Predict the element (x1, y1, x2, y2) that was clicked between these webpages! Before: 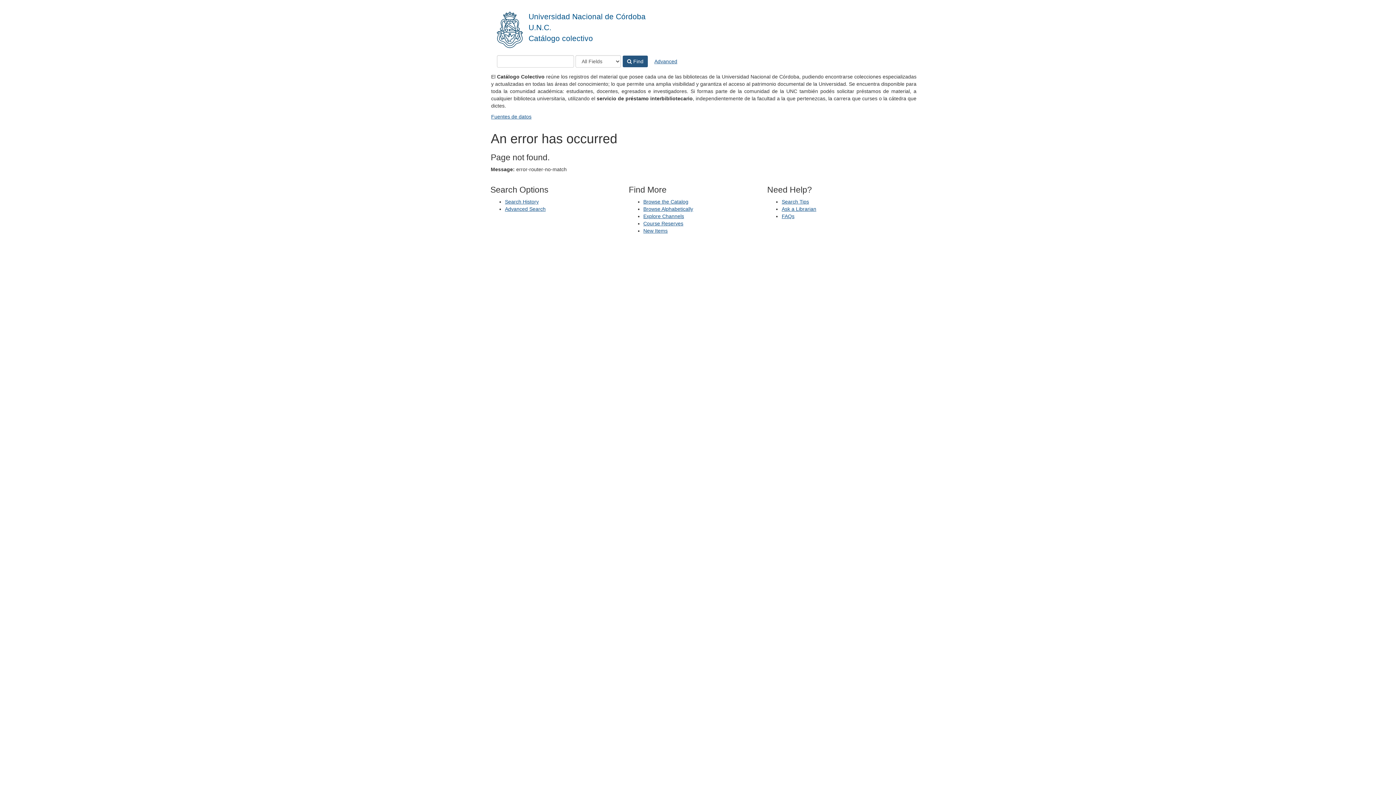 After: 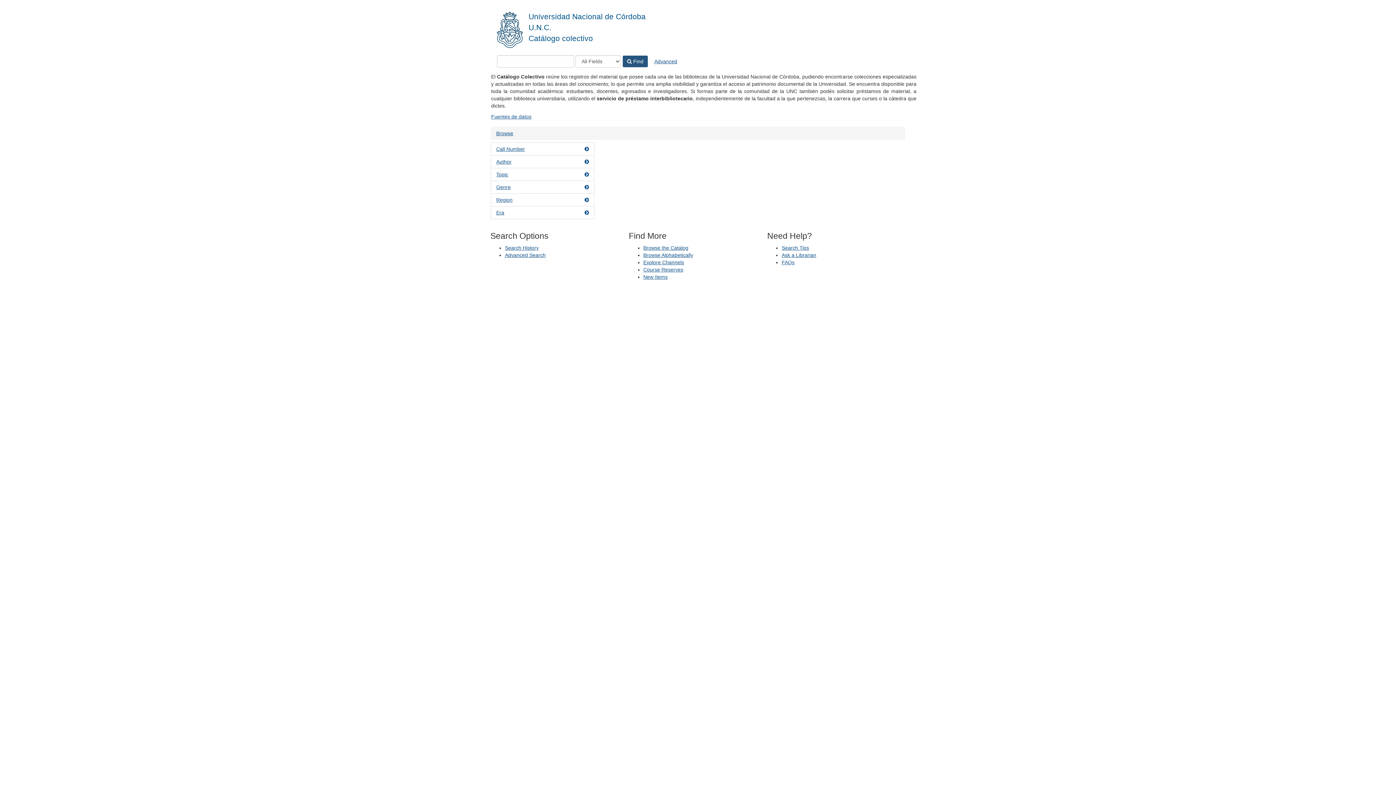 Action: bbox: (643, 198, 688, 204) label: Browse the Catalog